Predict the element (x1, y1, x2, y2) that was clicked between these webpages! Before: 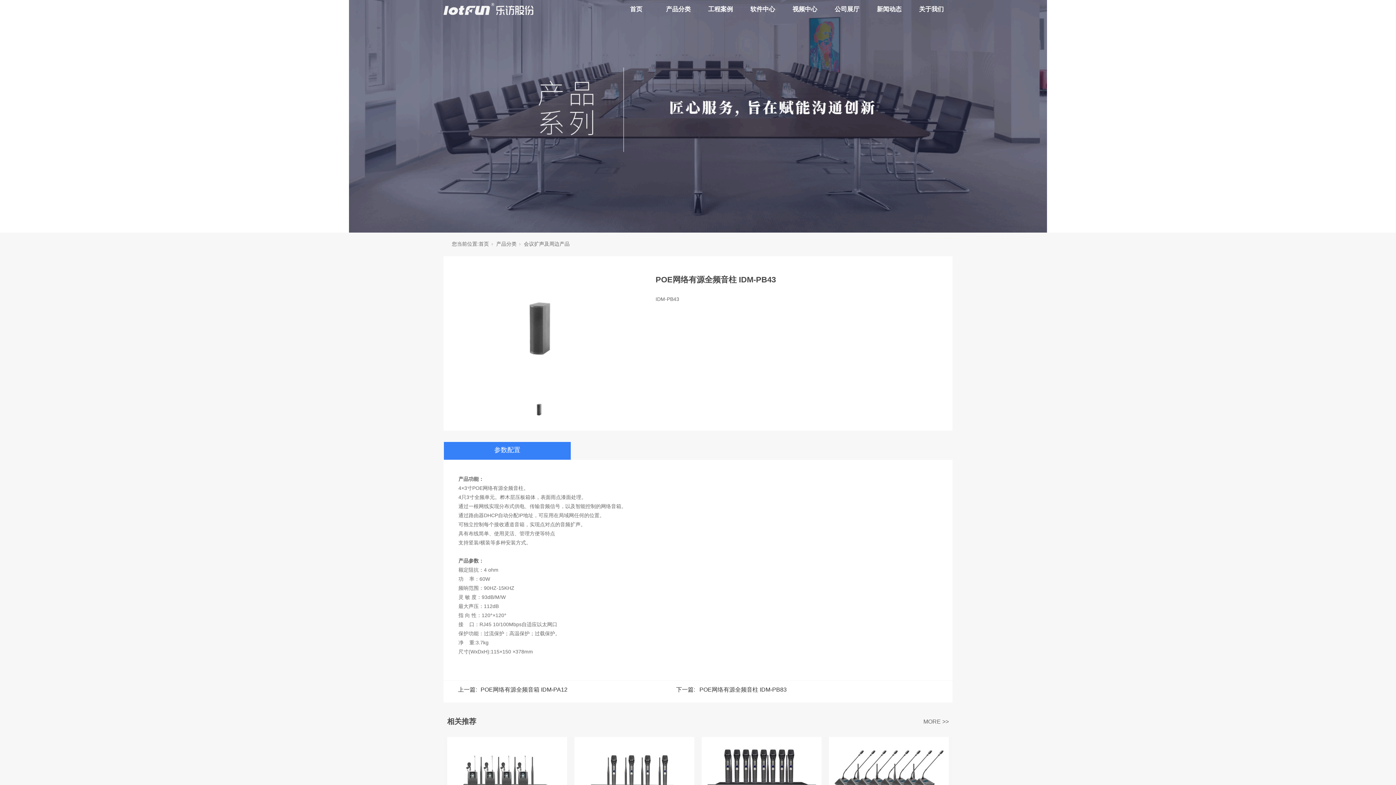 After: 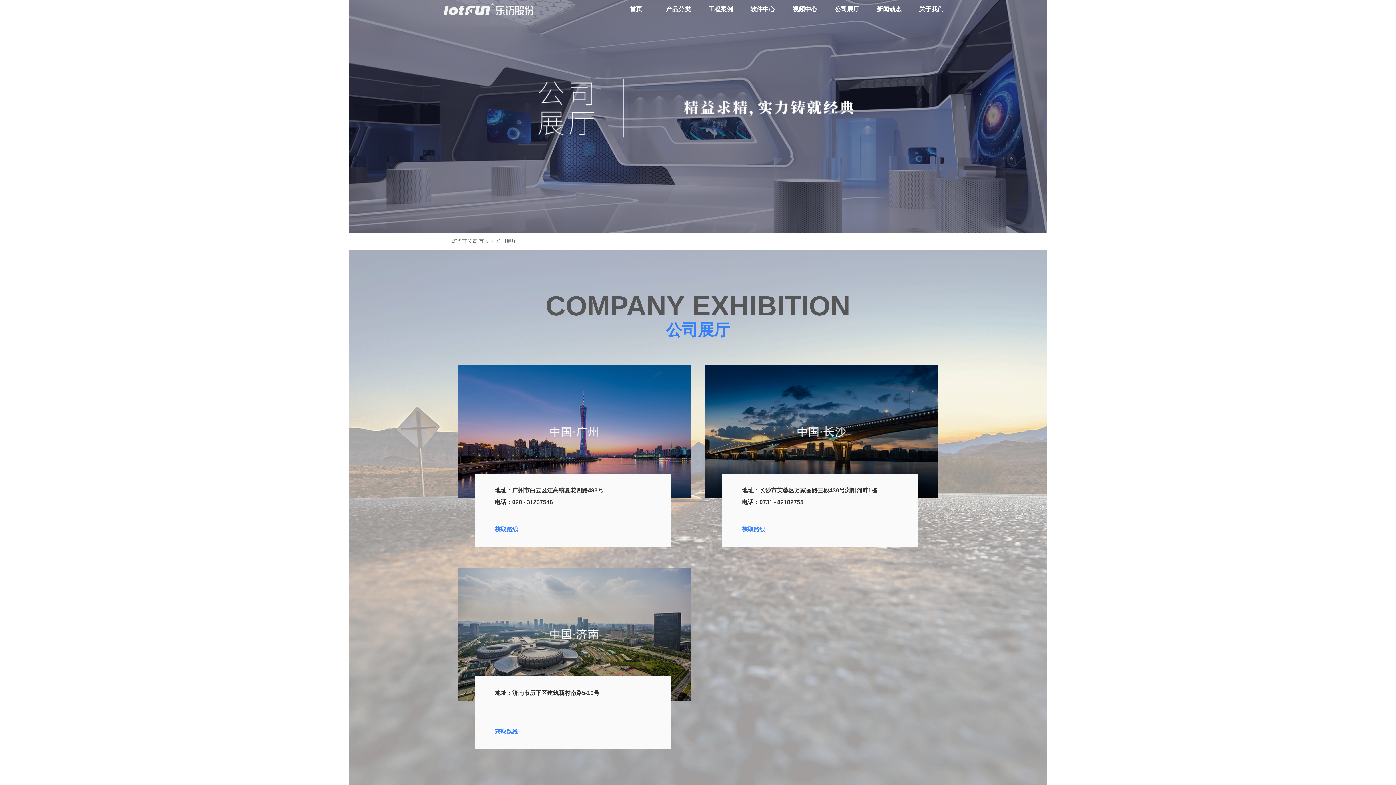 Action: label: 公司展厅 bbox: (827, 0, 867, 18)